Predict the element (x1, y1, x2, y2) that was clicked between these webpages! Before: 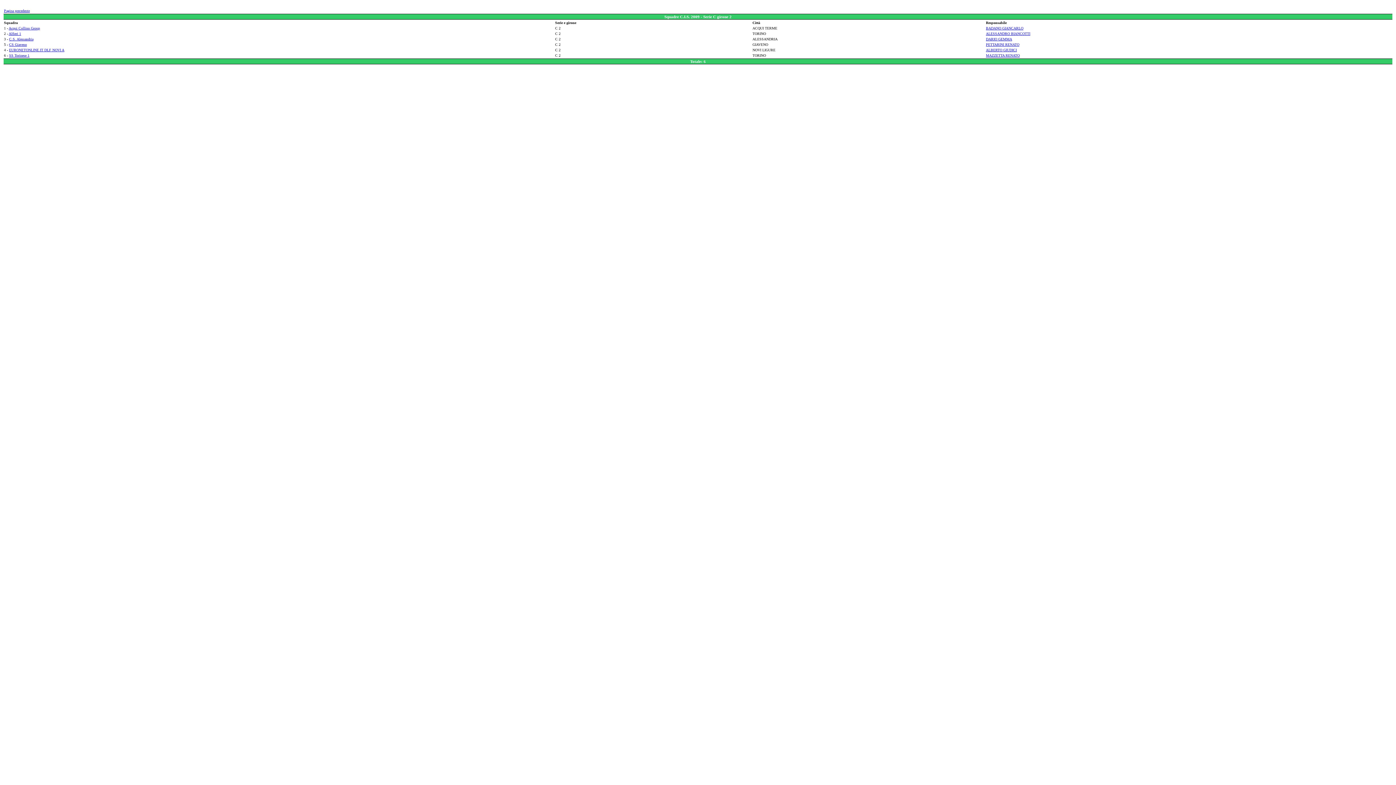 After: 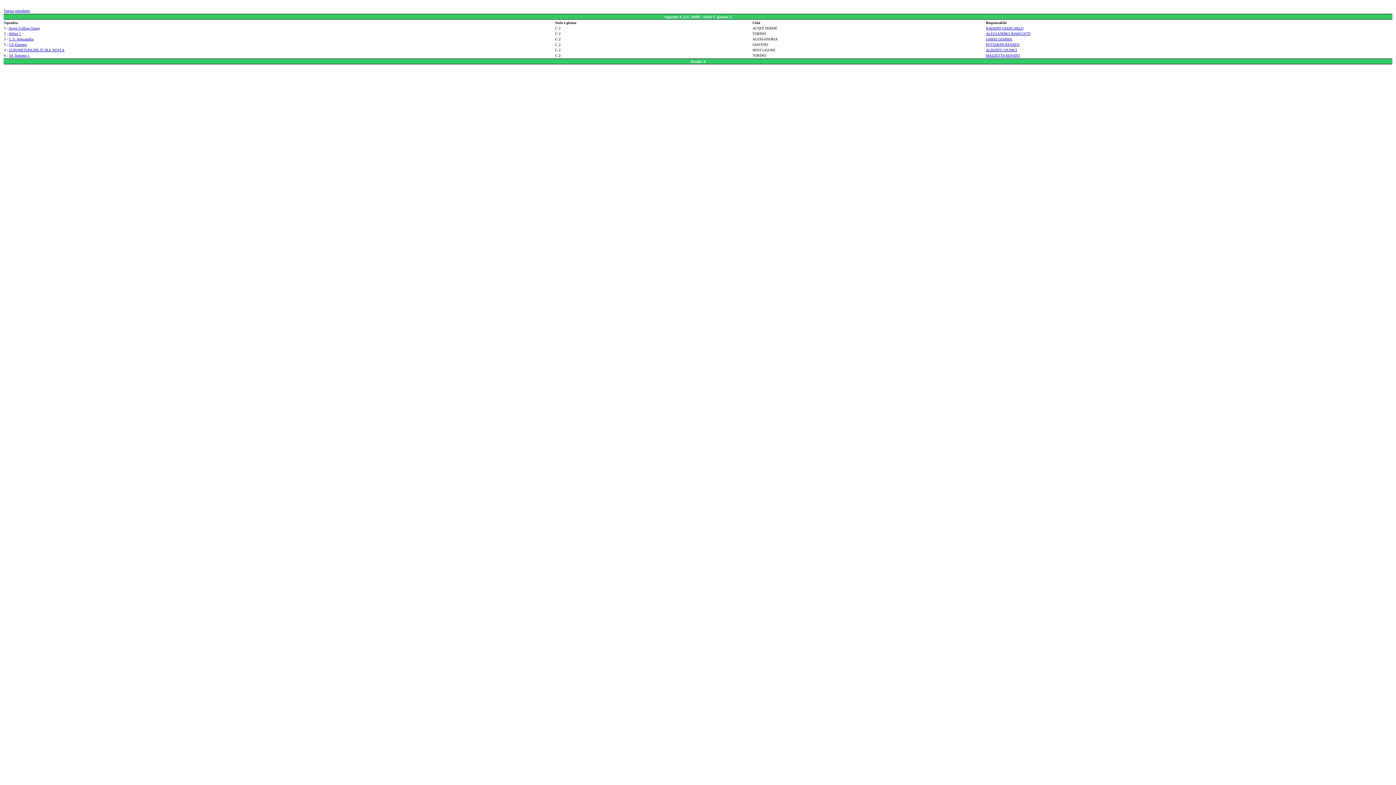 Action: bbox: (986, 48, 1017, 52) label: ALBERTO GIUDICI